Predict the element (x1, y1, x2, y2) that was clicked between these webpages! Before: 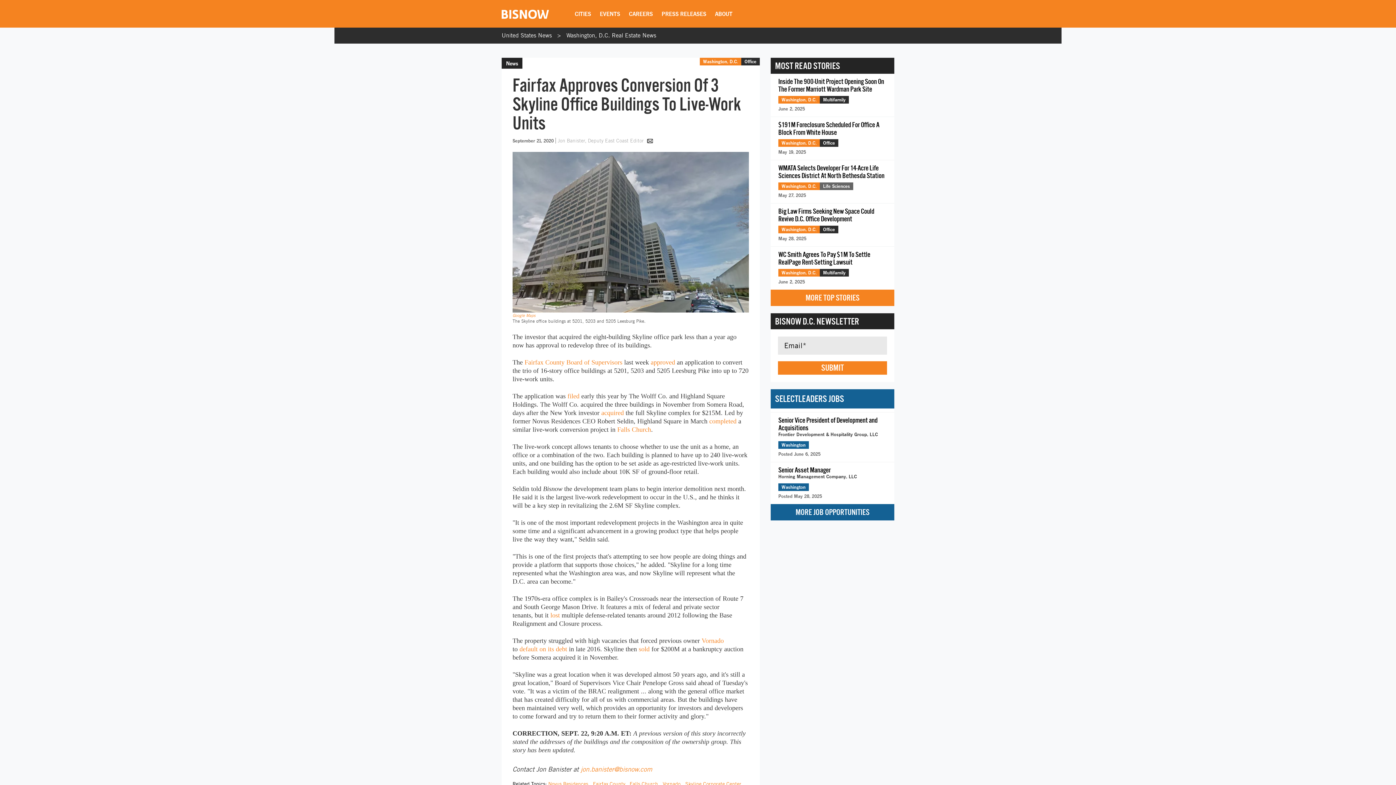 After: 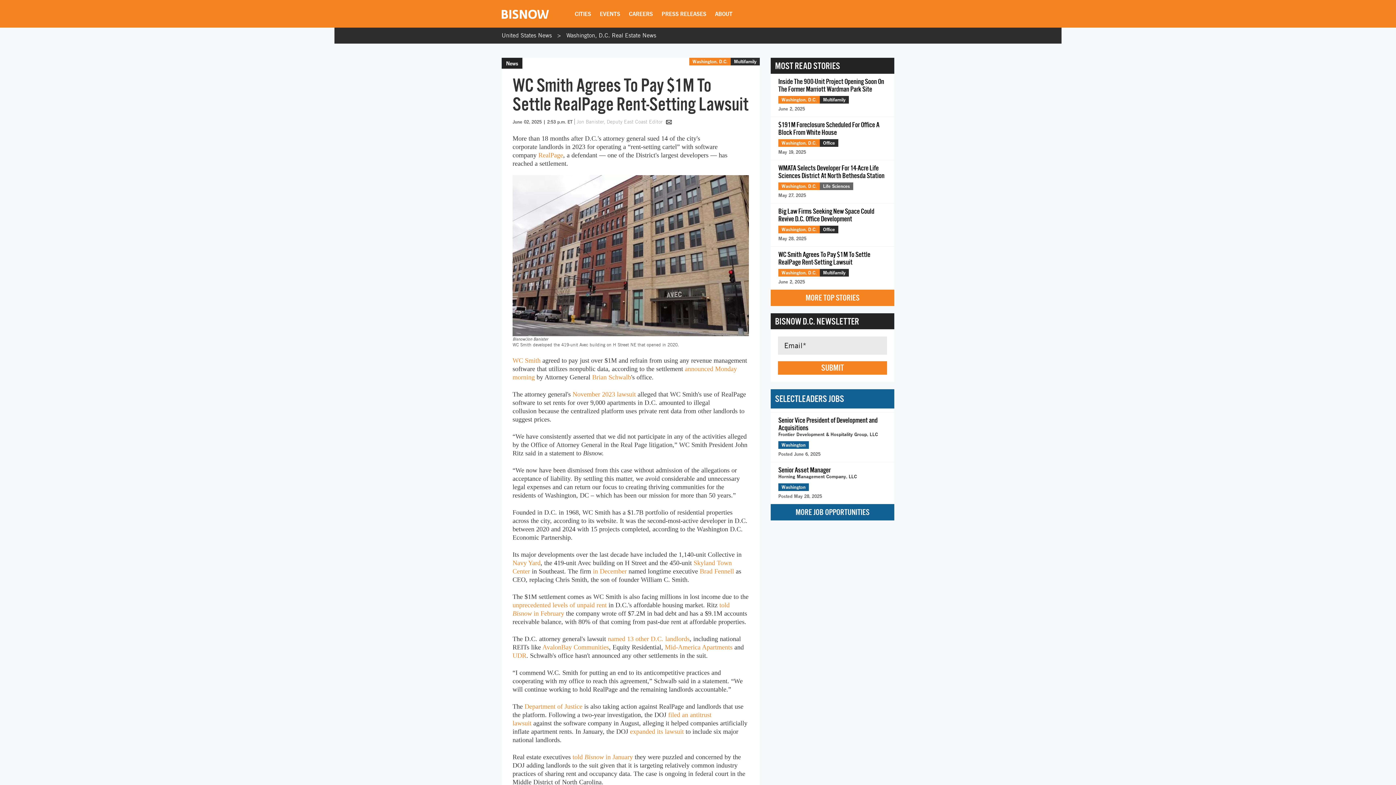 Action: label: WC Smith Agrees To Pay $1M To Settle RealPage Rent-Setting Lawsuit
Washington, D.C.
Multifamily
June 2, 2025 bbox: (770, 246, 894, 289)